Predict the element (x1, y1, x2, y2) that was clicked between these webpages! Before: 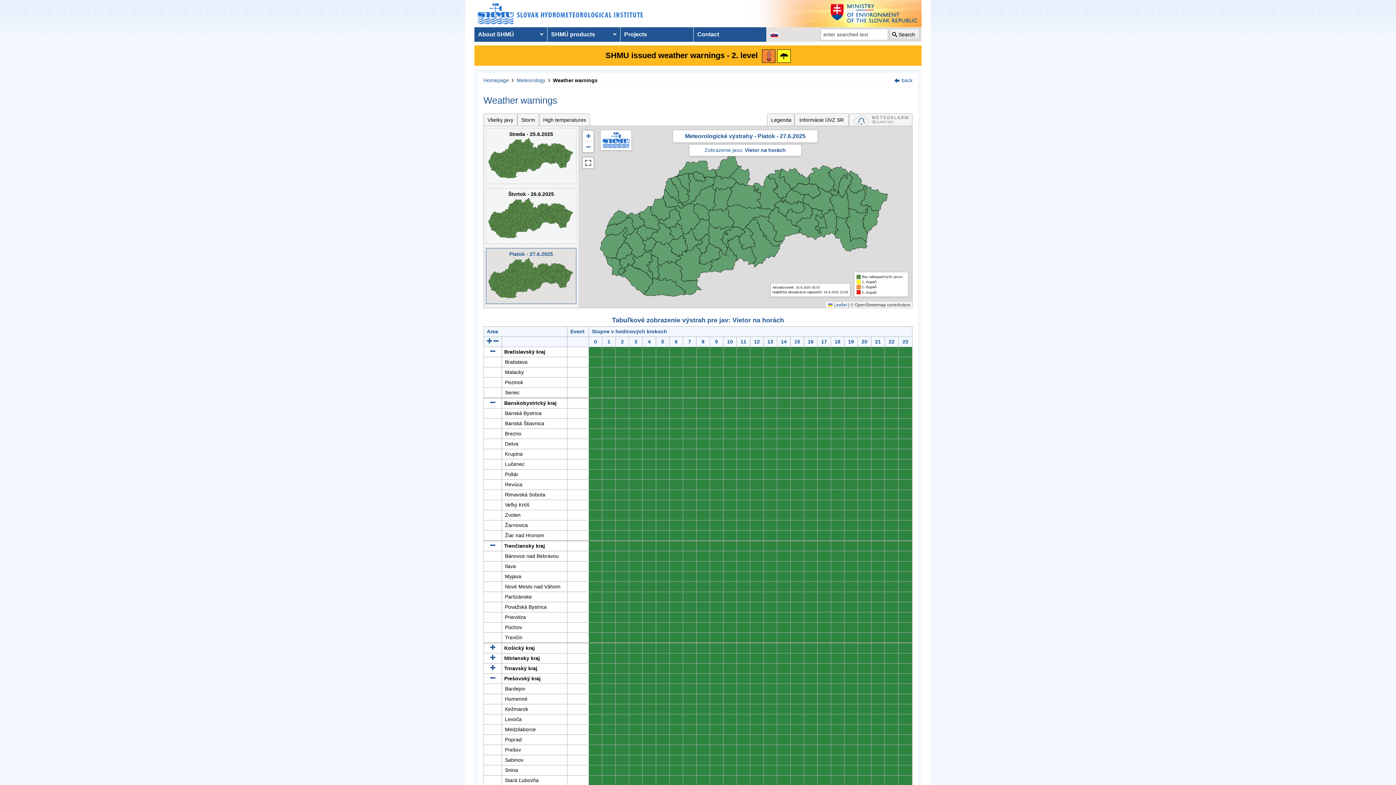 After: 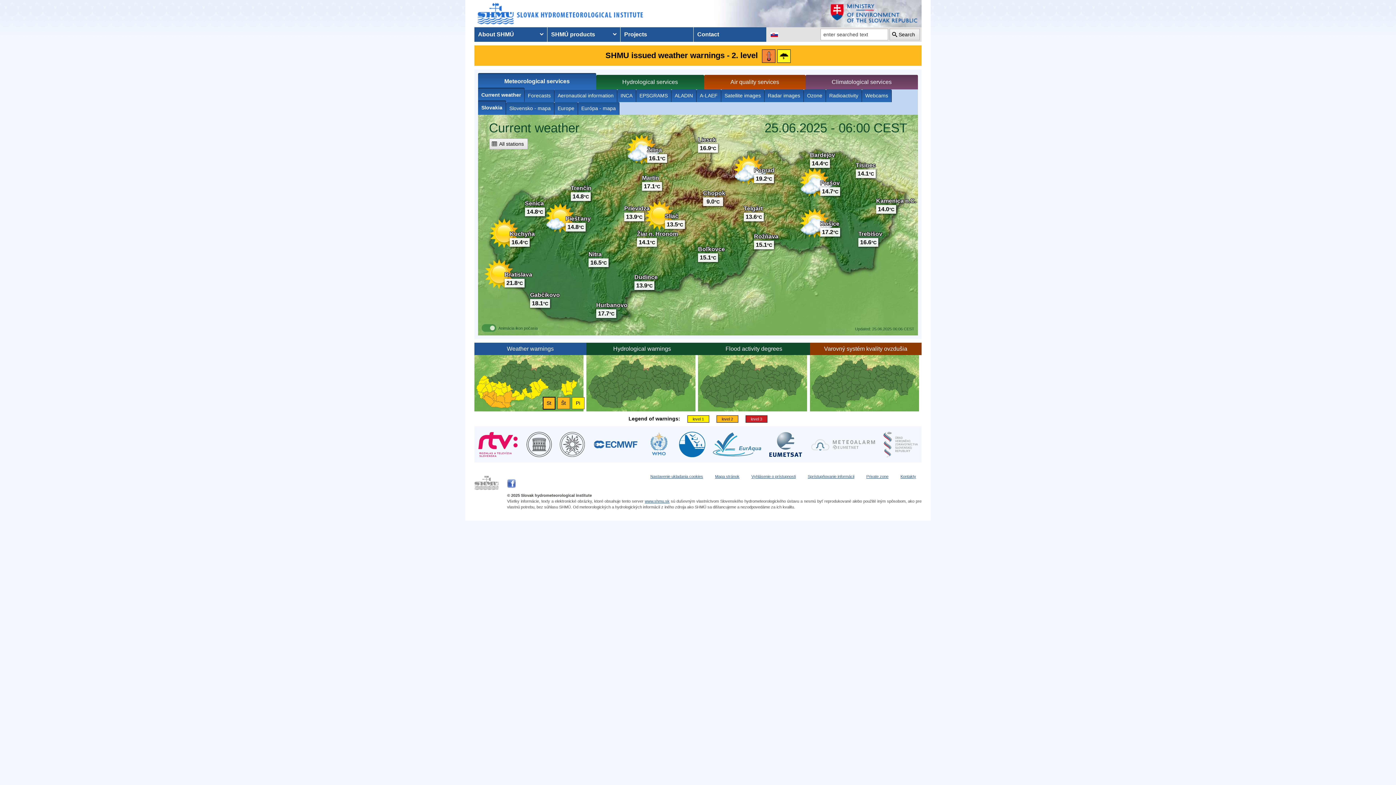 Action: bbox: (474, 0, 646, 27)